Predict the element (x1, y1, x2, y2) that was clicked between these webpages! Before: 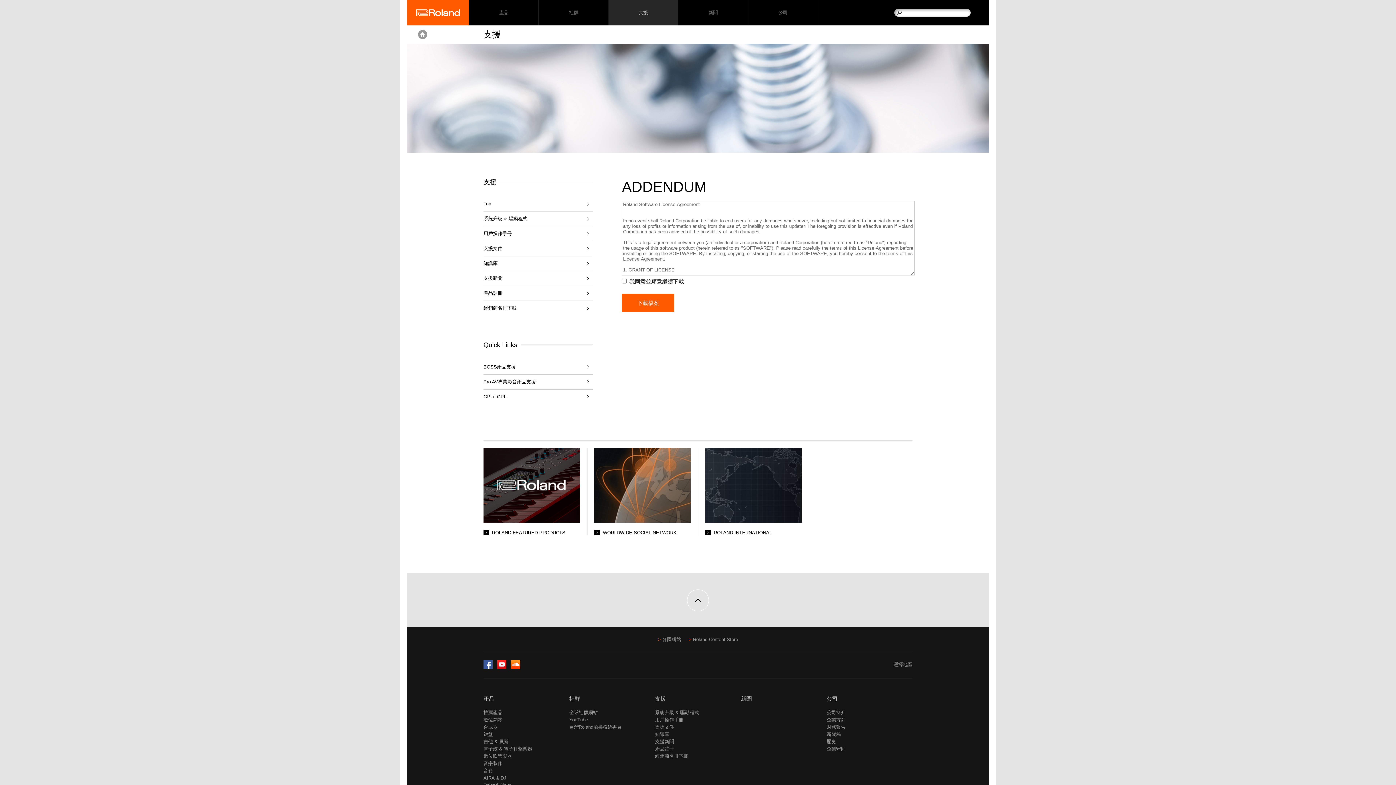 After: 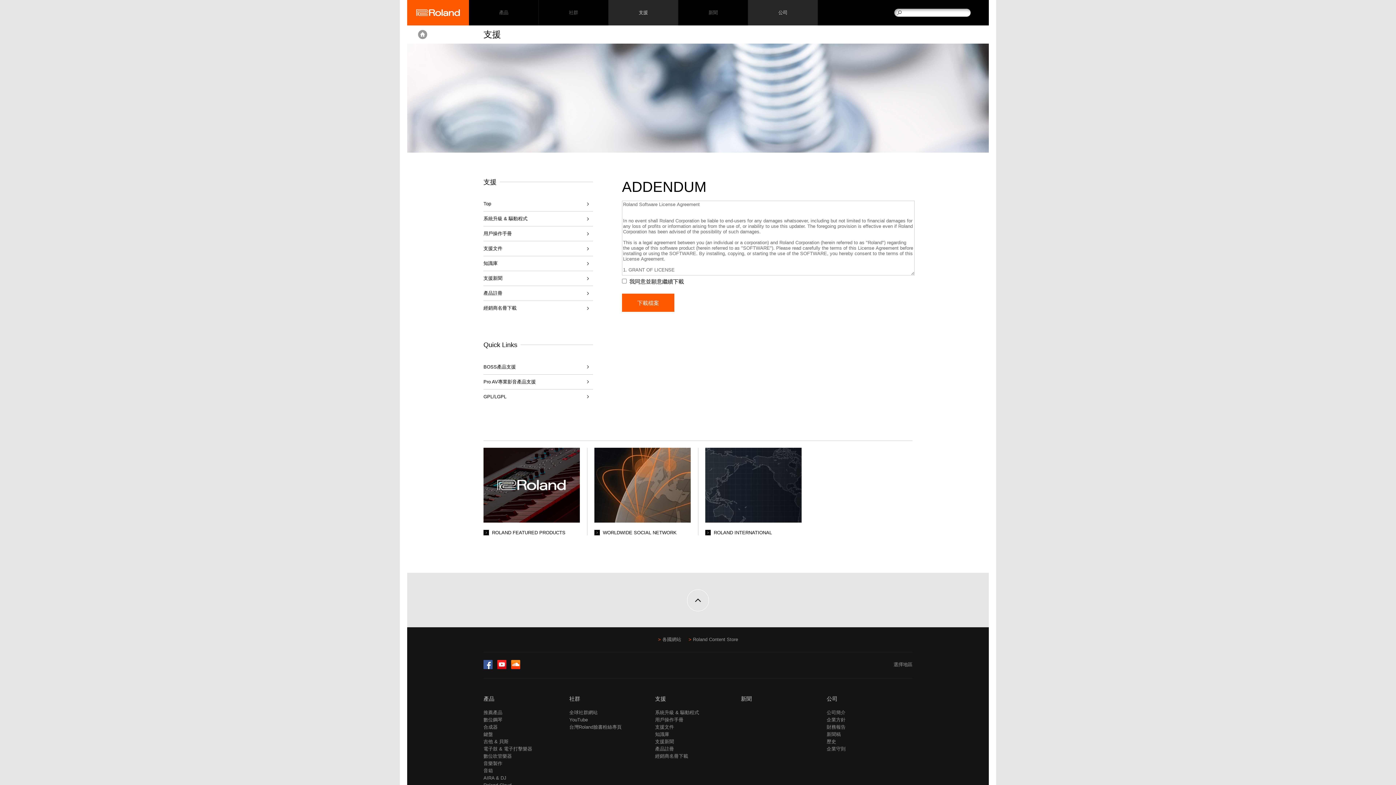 Action: label: 公司 bbox: (748, 0, 817, 25)